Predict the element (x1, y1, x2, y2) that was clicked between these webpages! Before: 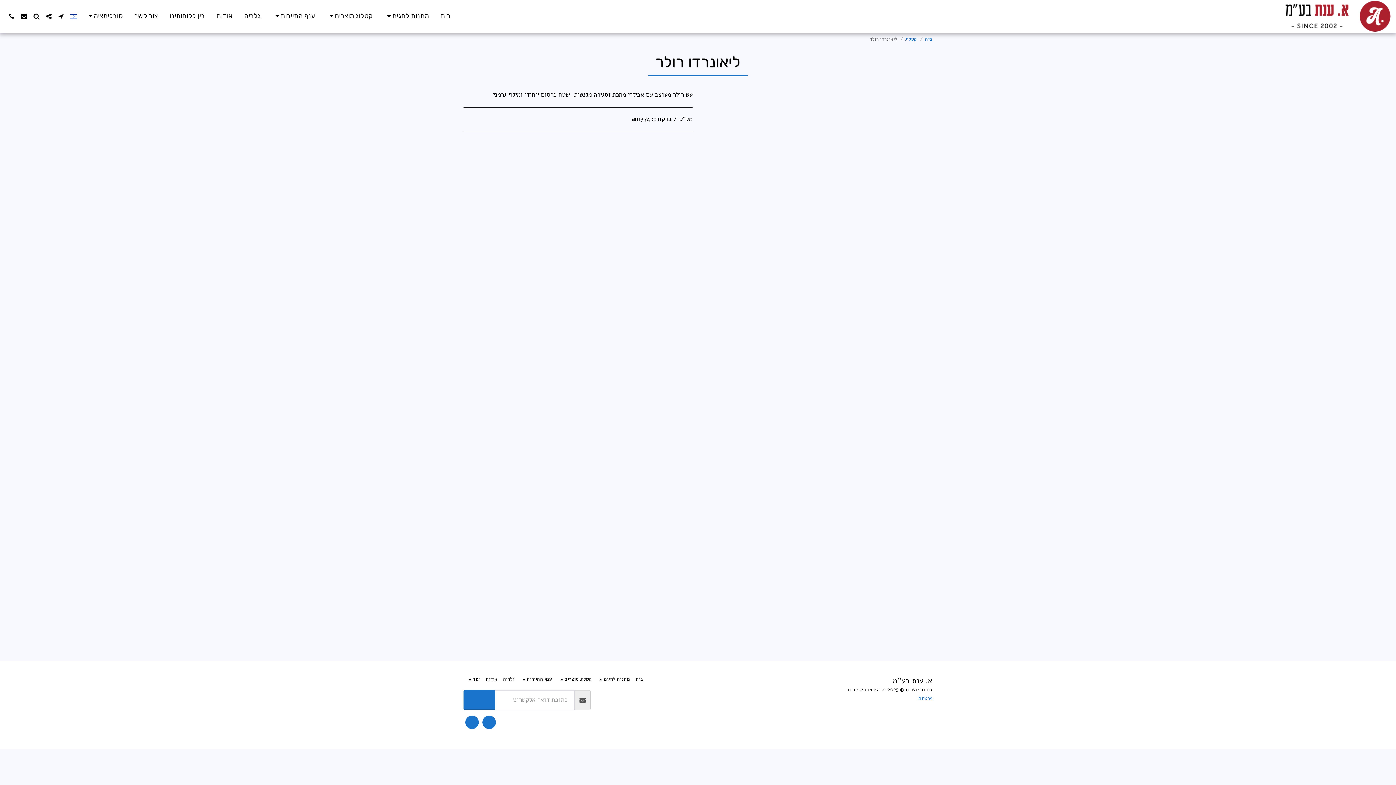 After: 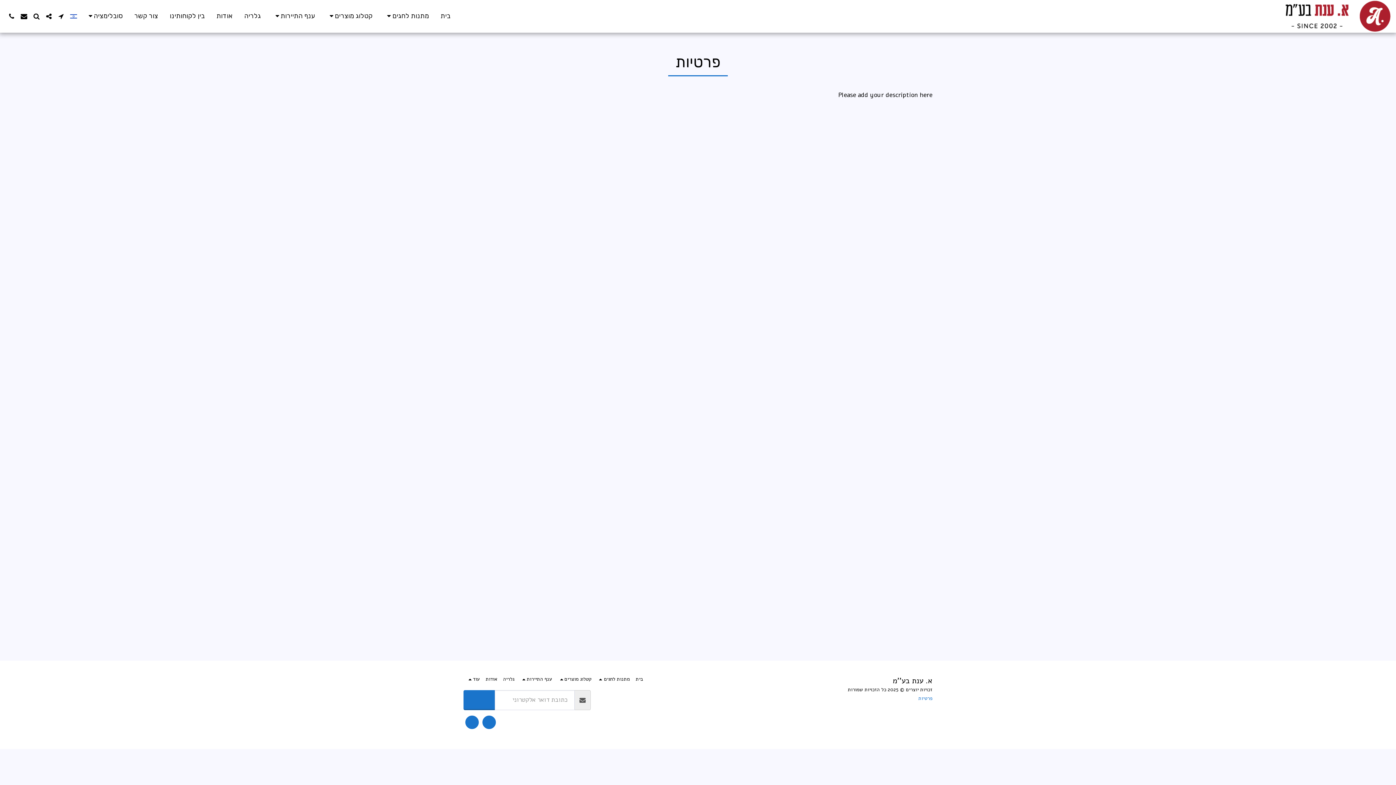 Action: label: פרטיות bbox: (918, 695, 932, 702)